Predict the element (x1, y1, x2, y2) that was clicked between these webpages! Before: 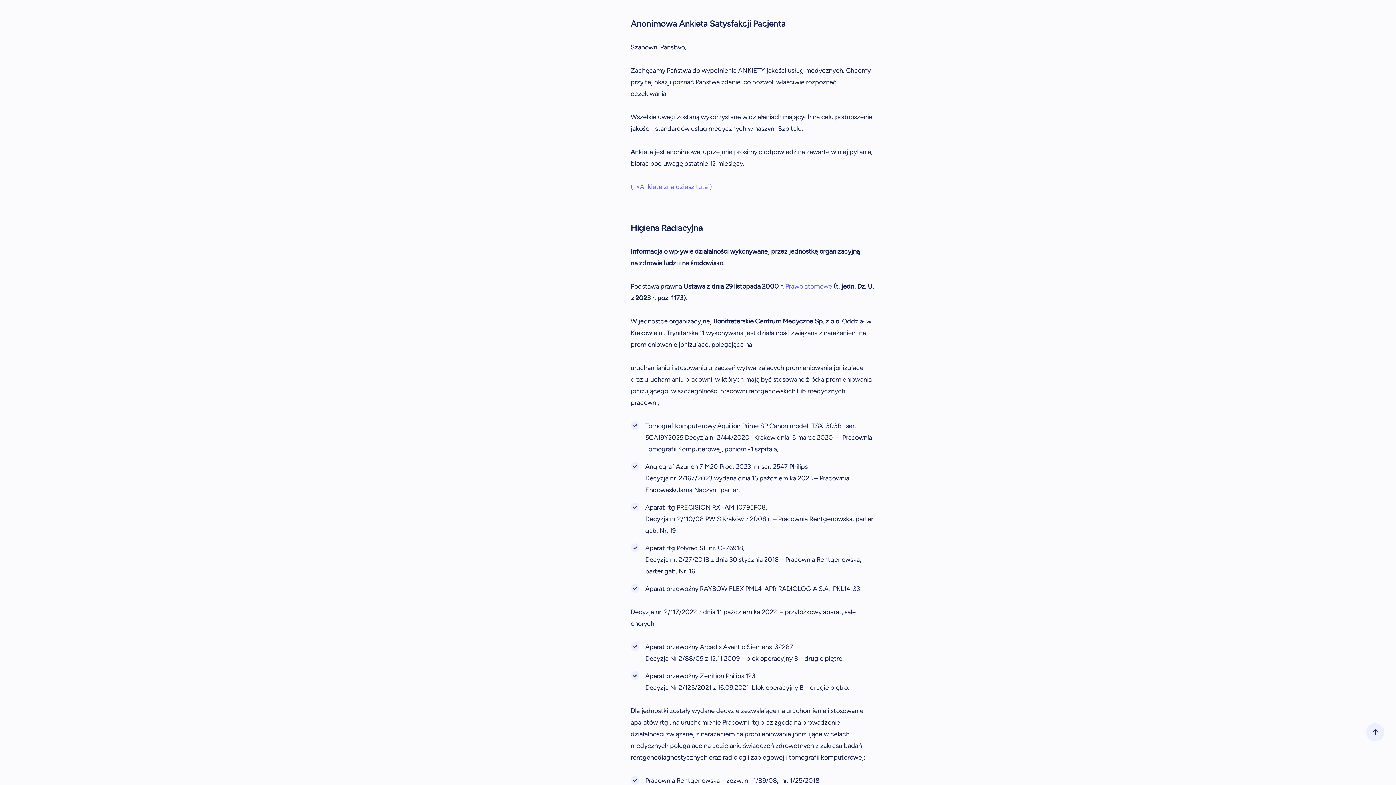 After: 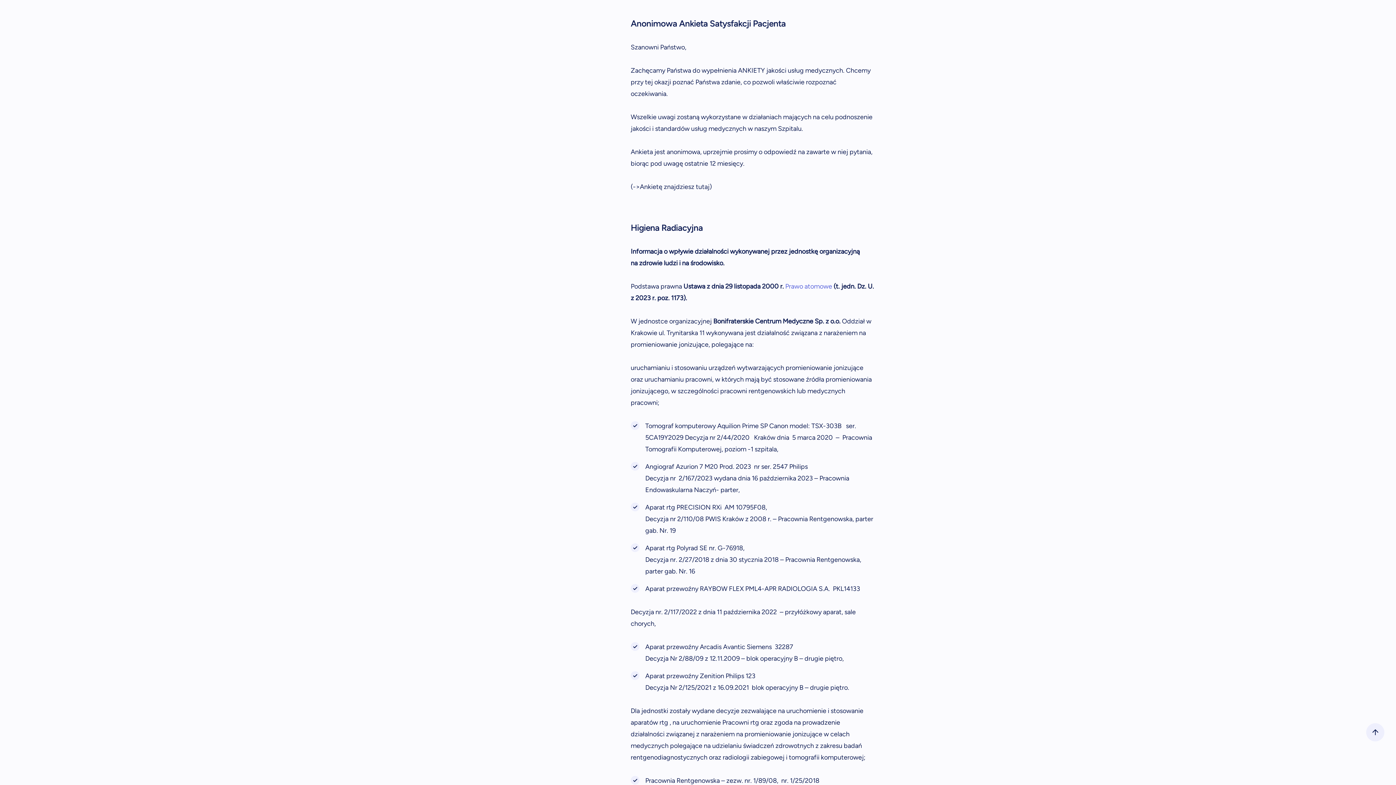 Action: bbox: (630, 183, 712, 191) label: (->Ankietę znajdziesz tutaj)